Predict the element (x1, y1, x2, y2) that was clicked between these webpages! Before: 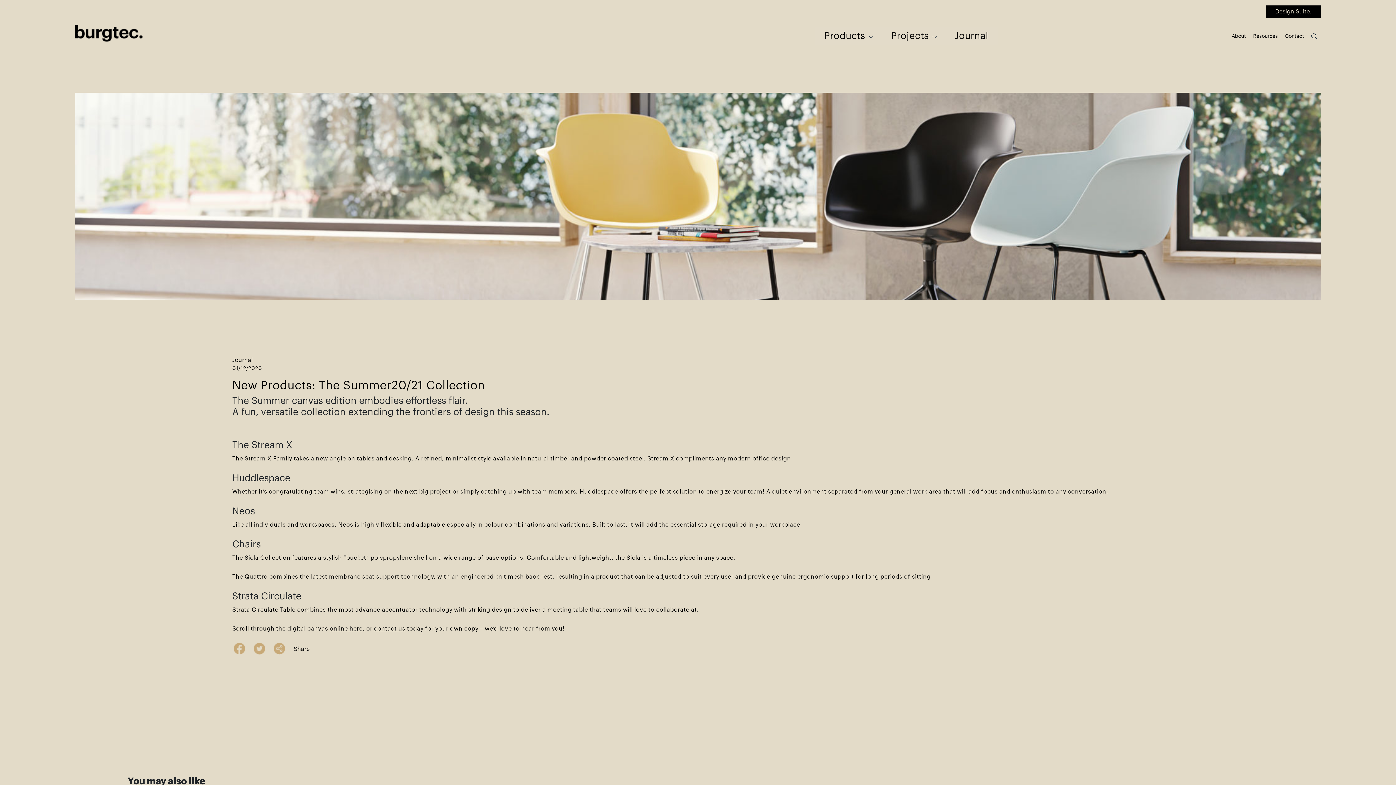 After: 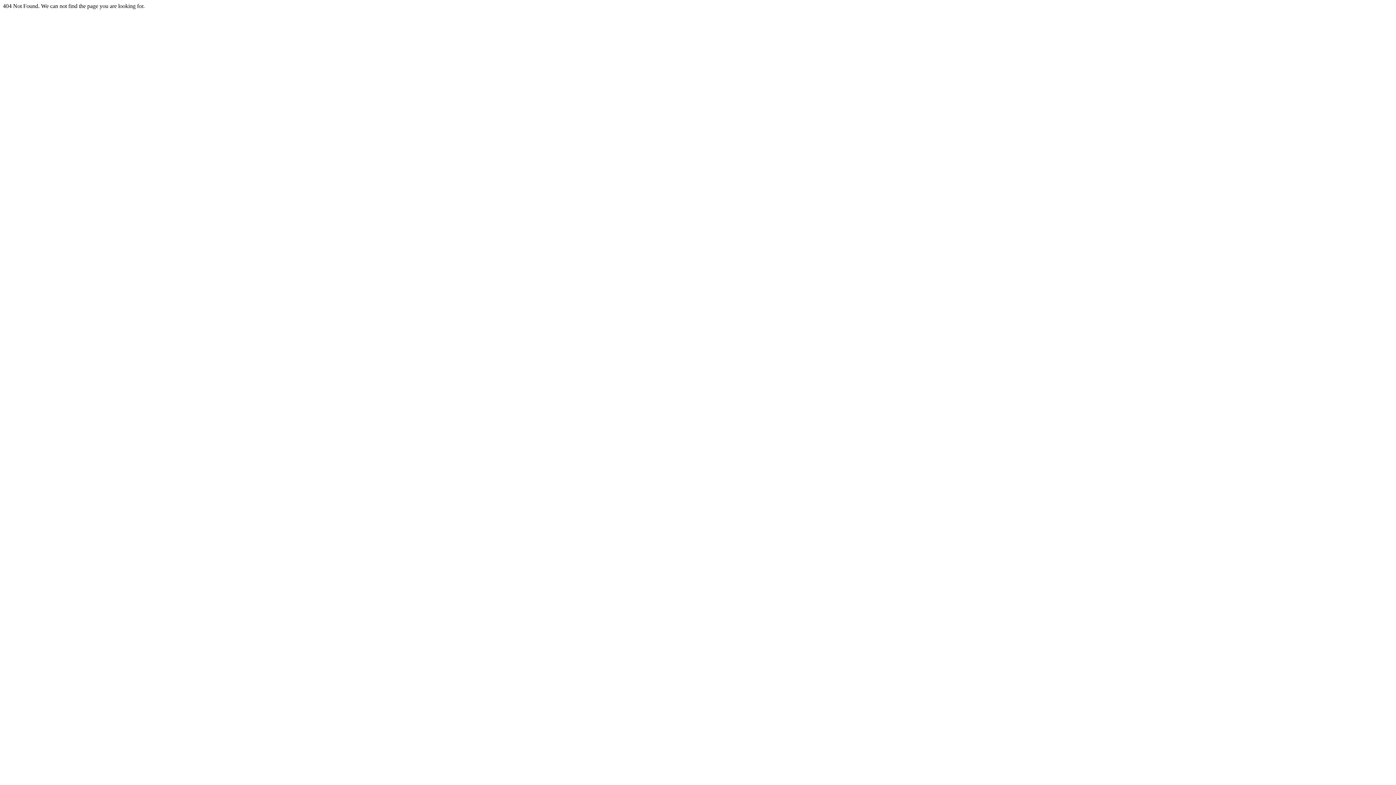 Action: label: Sicla Collection bbox: (244, 555, 290, 560)